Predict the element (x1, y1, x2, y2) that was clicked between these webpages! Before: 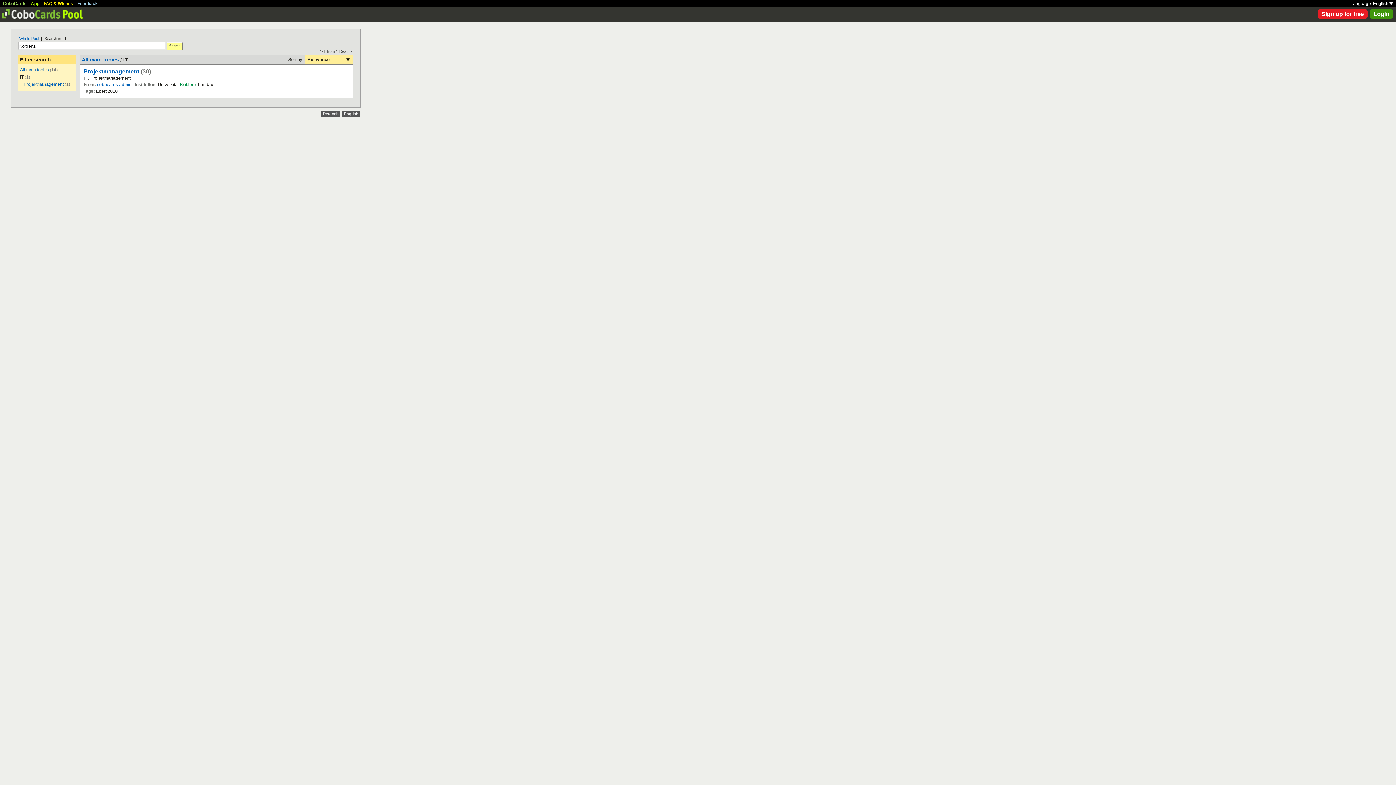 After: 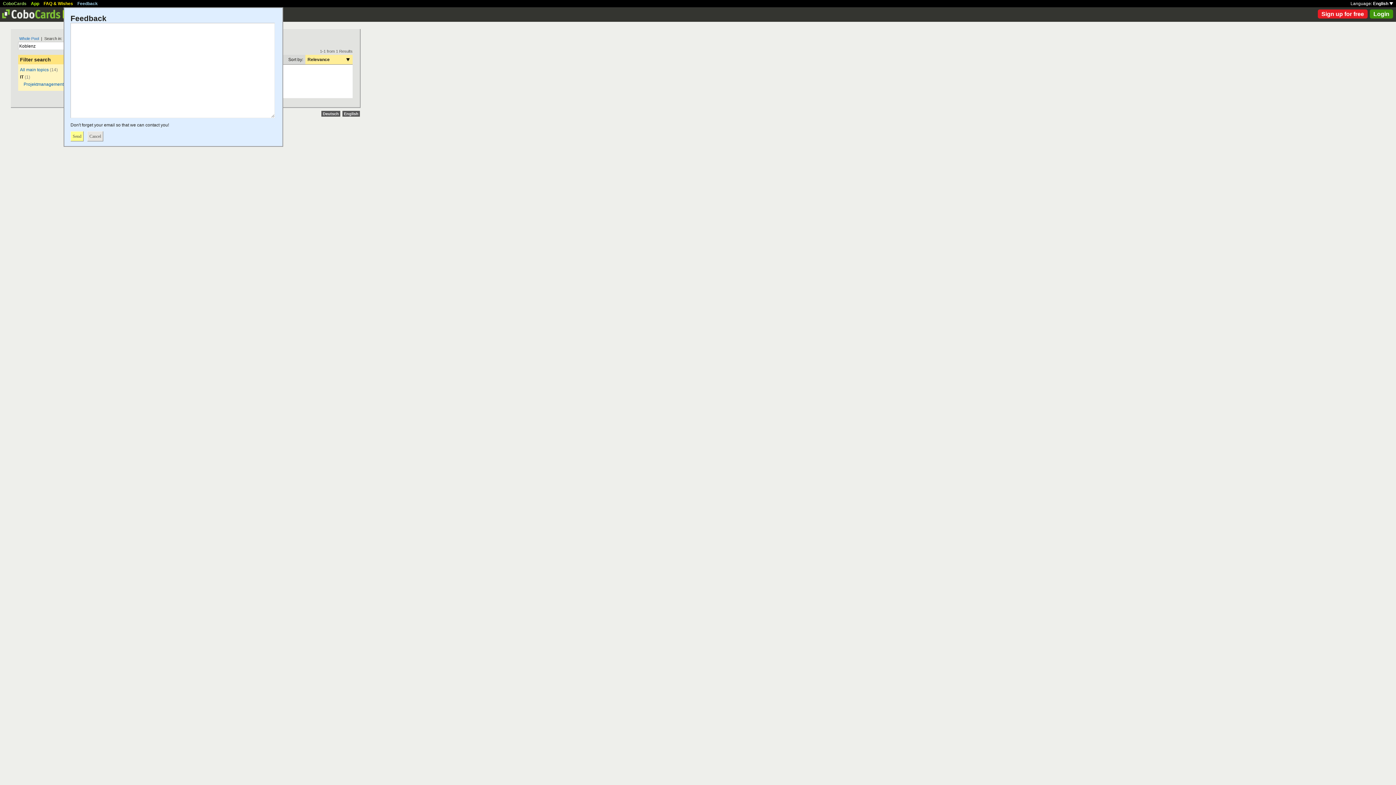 Action: bbox: (77, 1, 97, 6) label: Feedback